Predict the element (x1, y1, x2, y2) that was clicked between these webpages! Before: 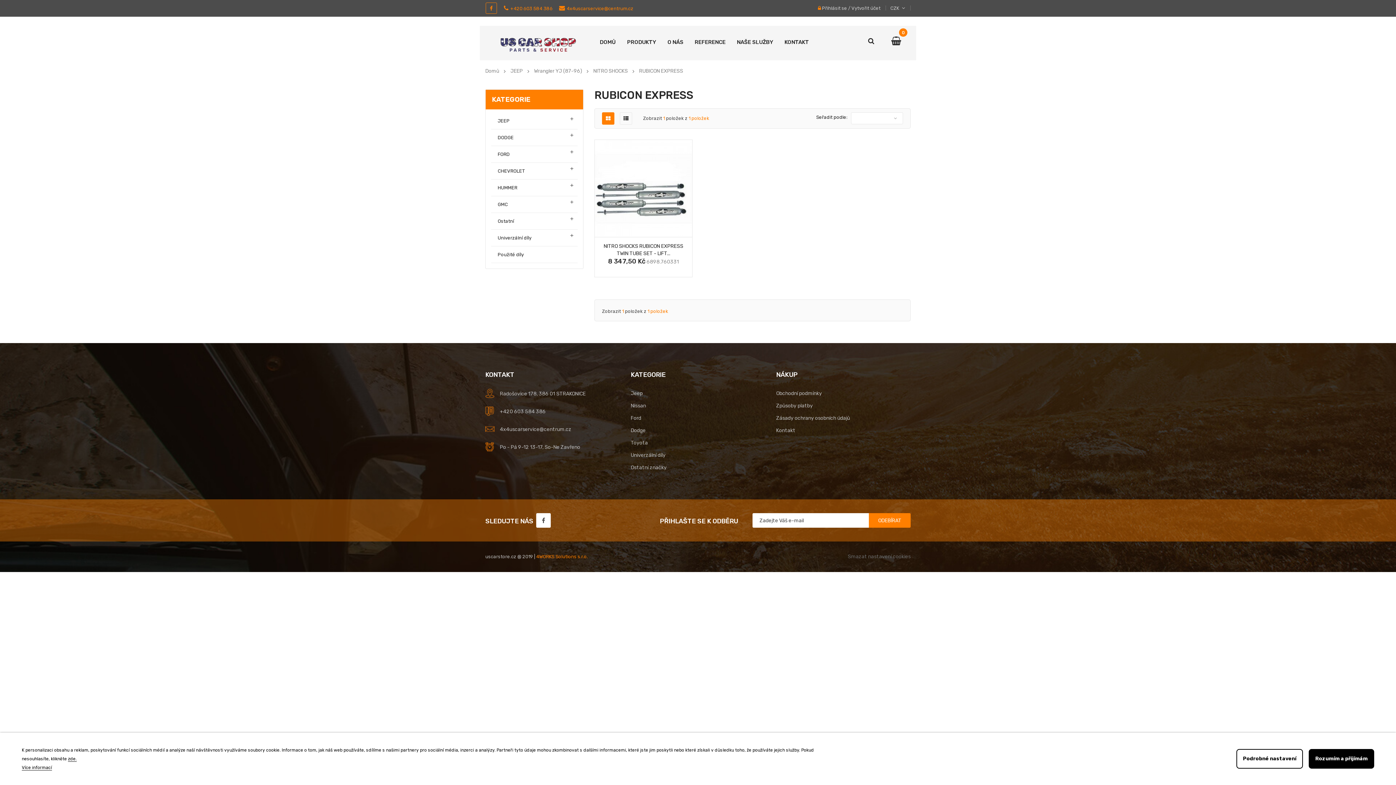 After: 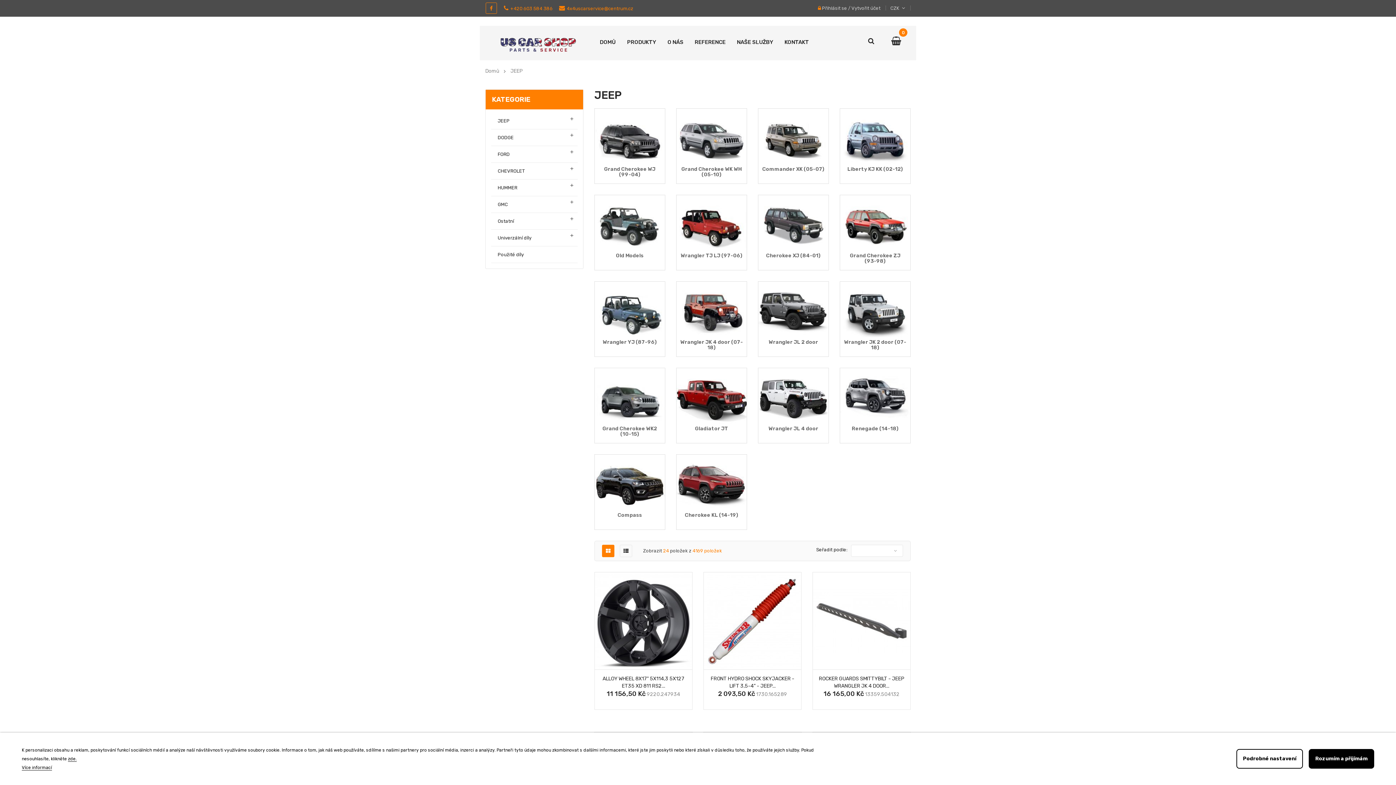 Action: bbox: (630, 389, 642, 398) label: Jeep